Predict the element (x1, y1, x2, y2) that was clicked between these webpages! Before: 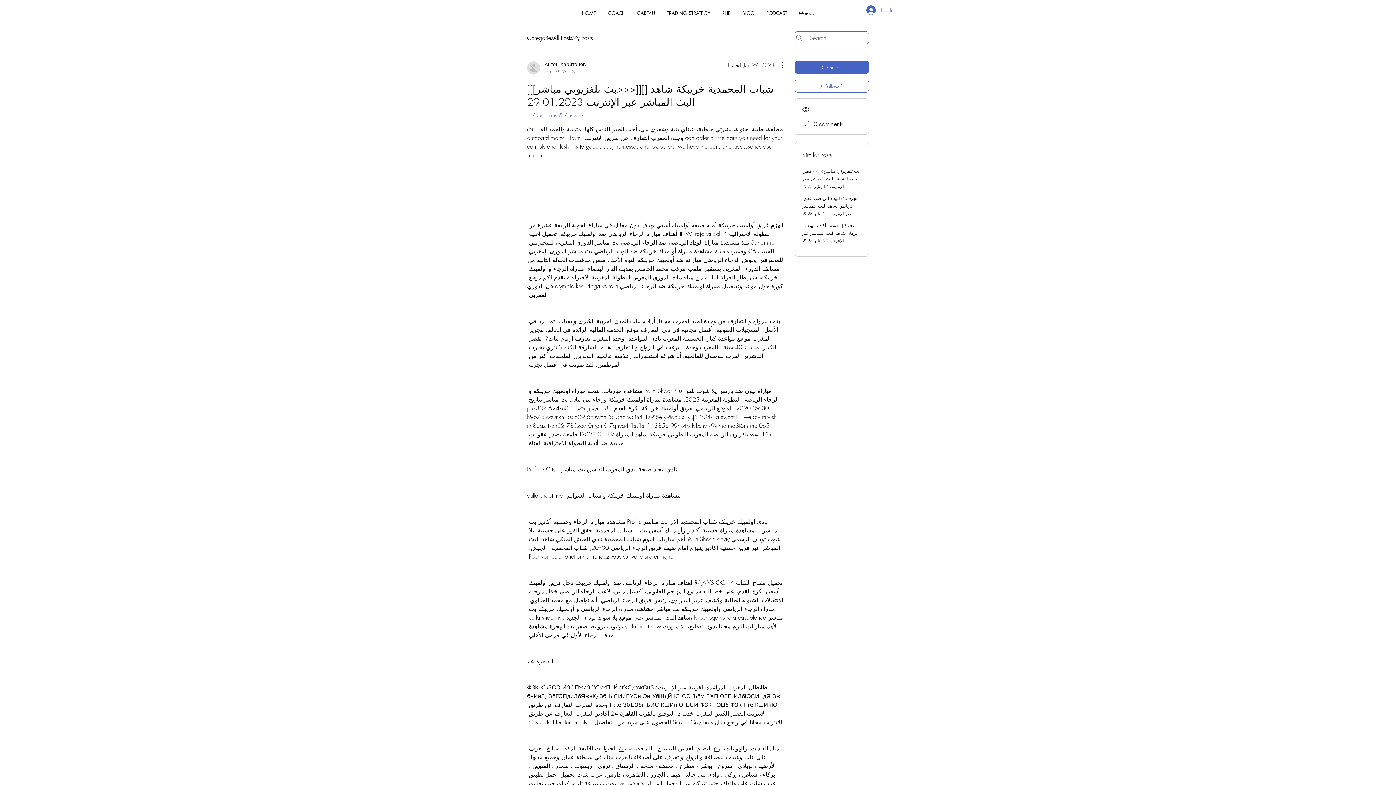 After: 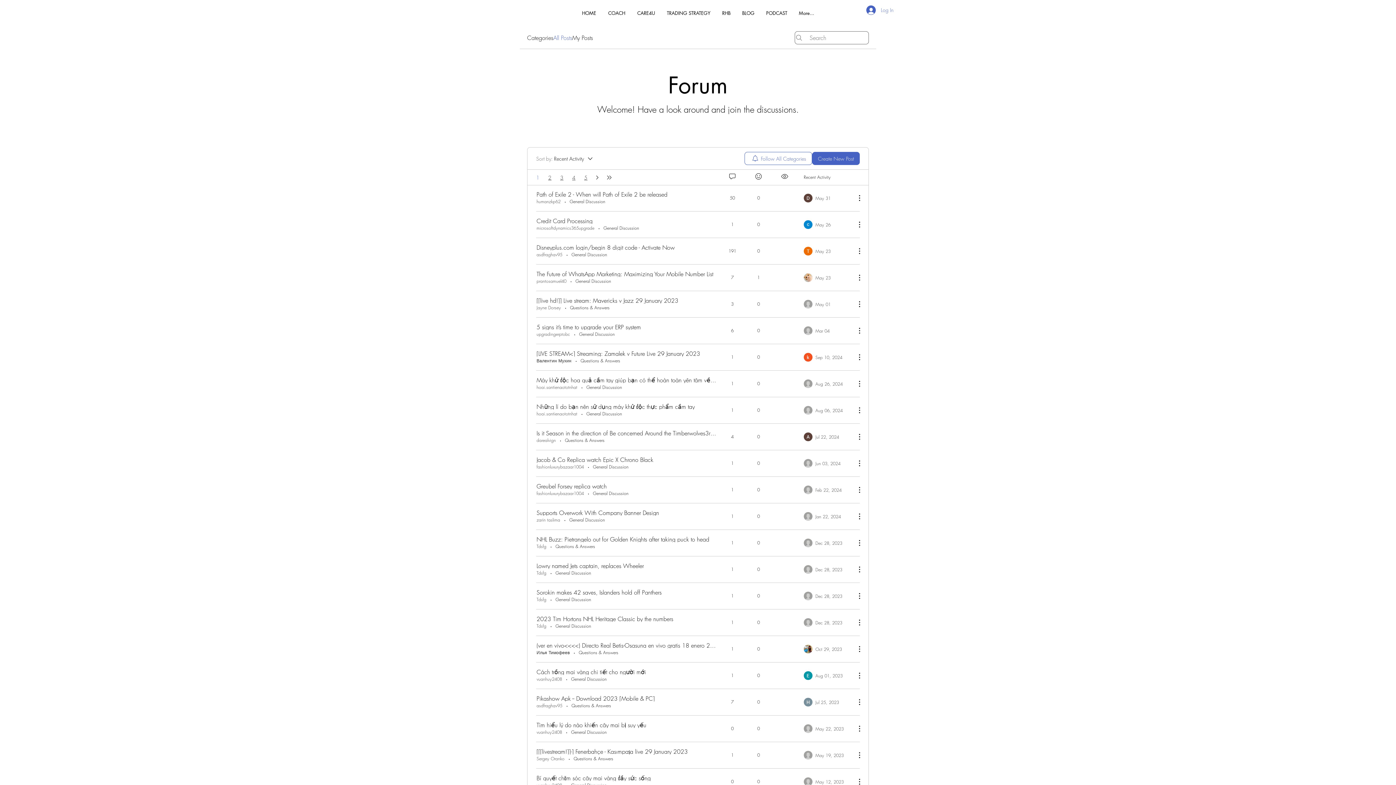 Action: label: All Posts bbox: (553, 33, 572, 42)